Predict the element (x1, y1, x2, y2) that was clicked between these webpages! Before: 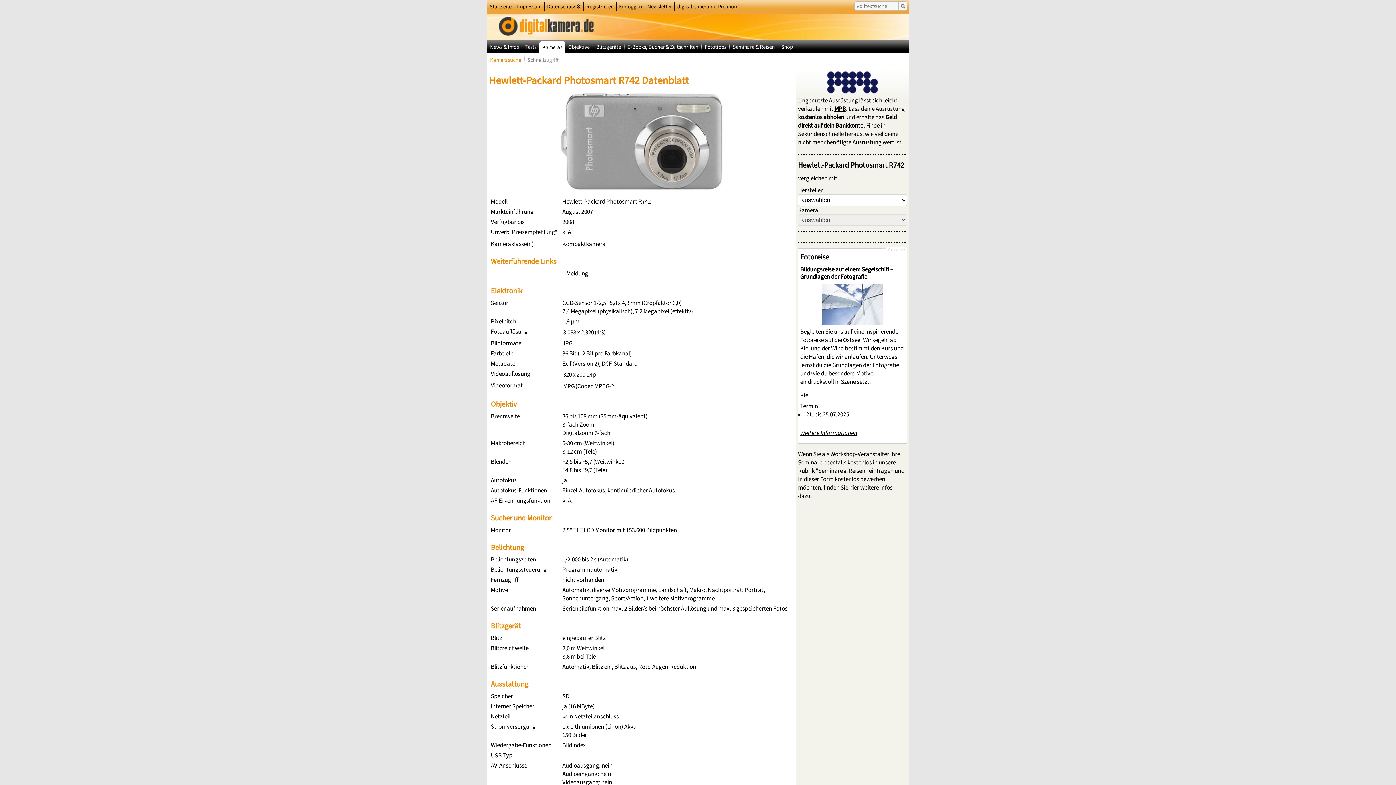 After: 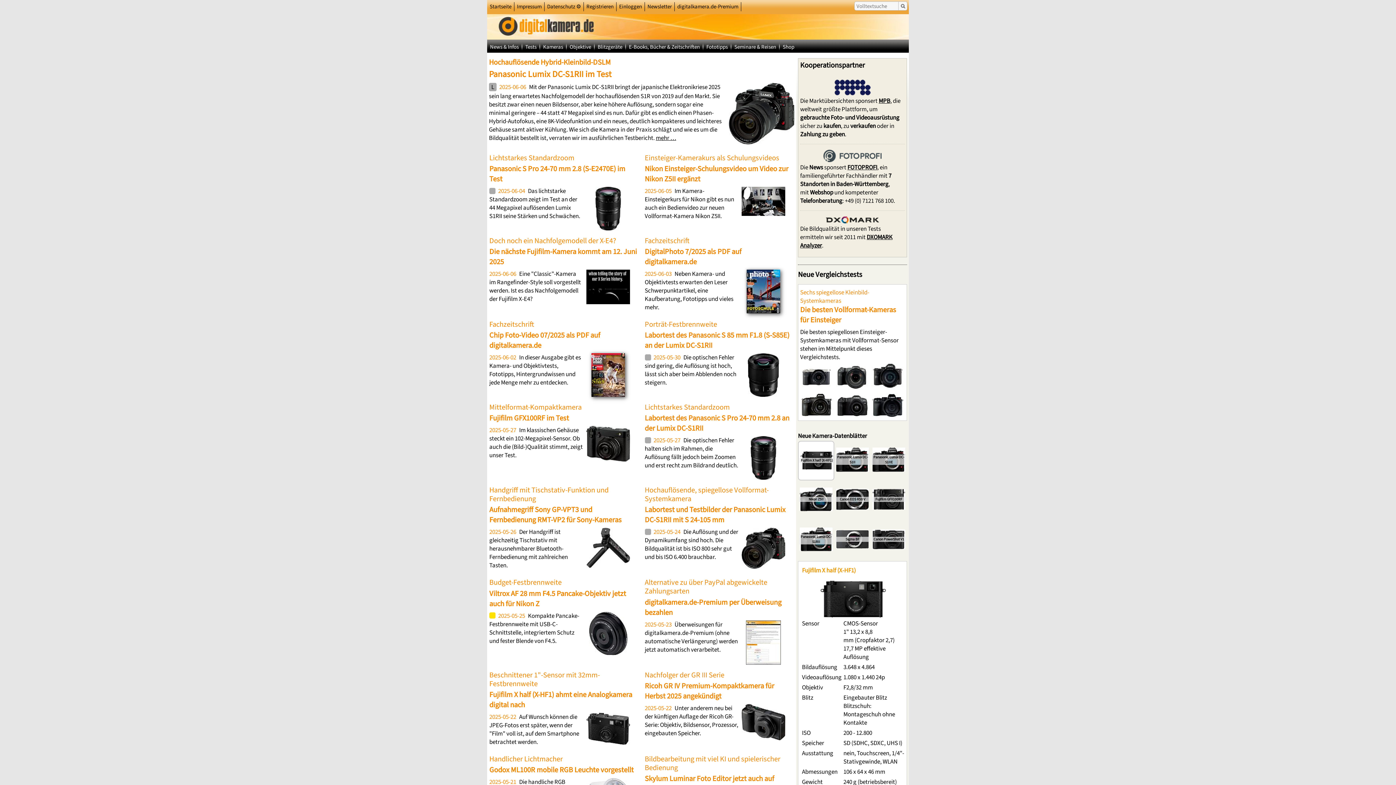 Action: bbox: (487, 12, 600, 39)